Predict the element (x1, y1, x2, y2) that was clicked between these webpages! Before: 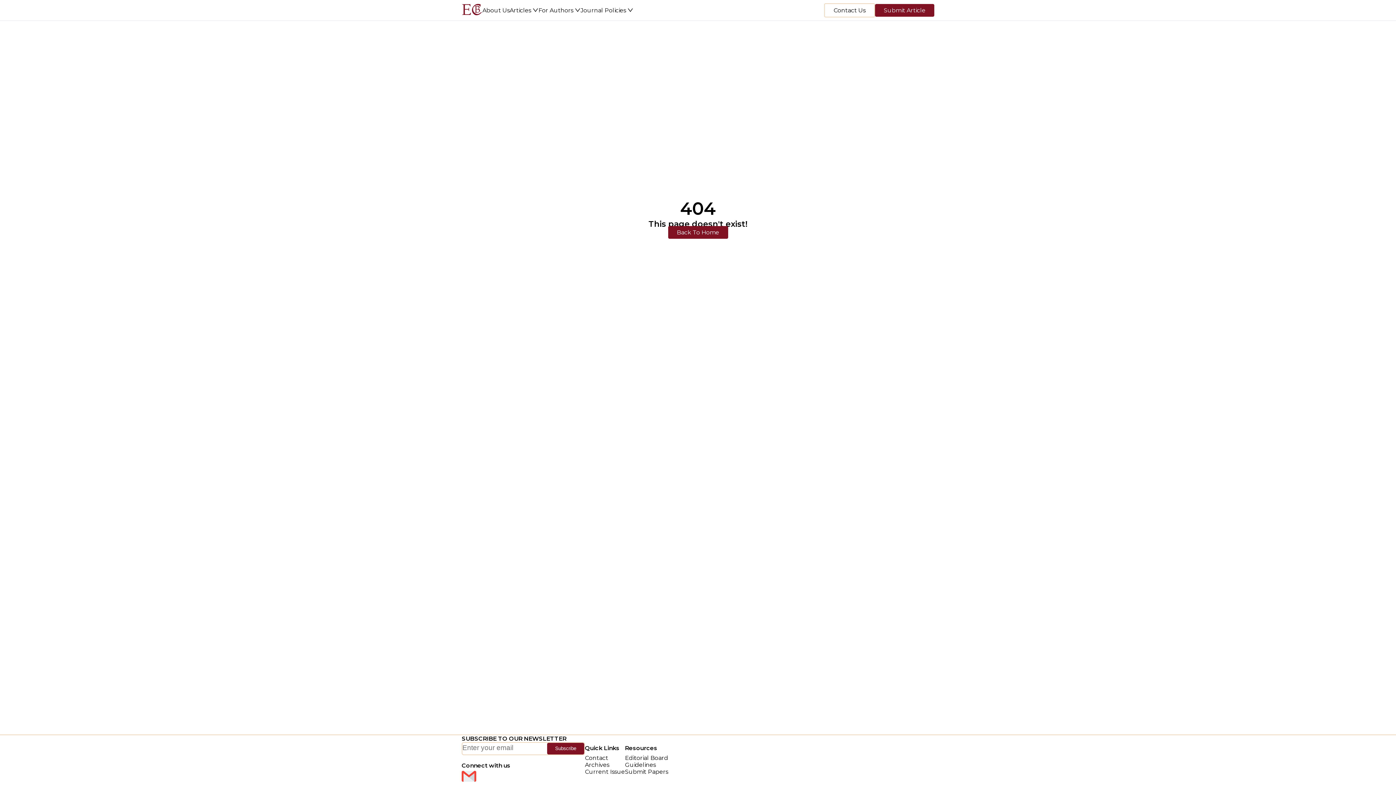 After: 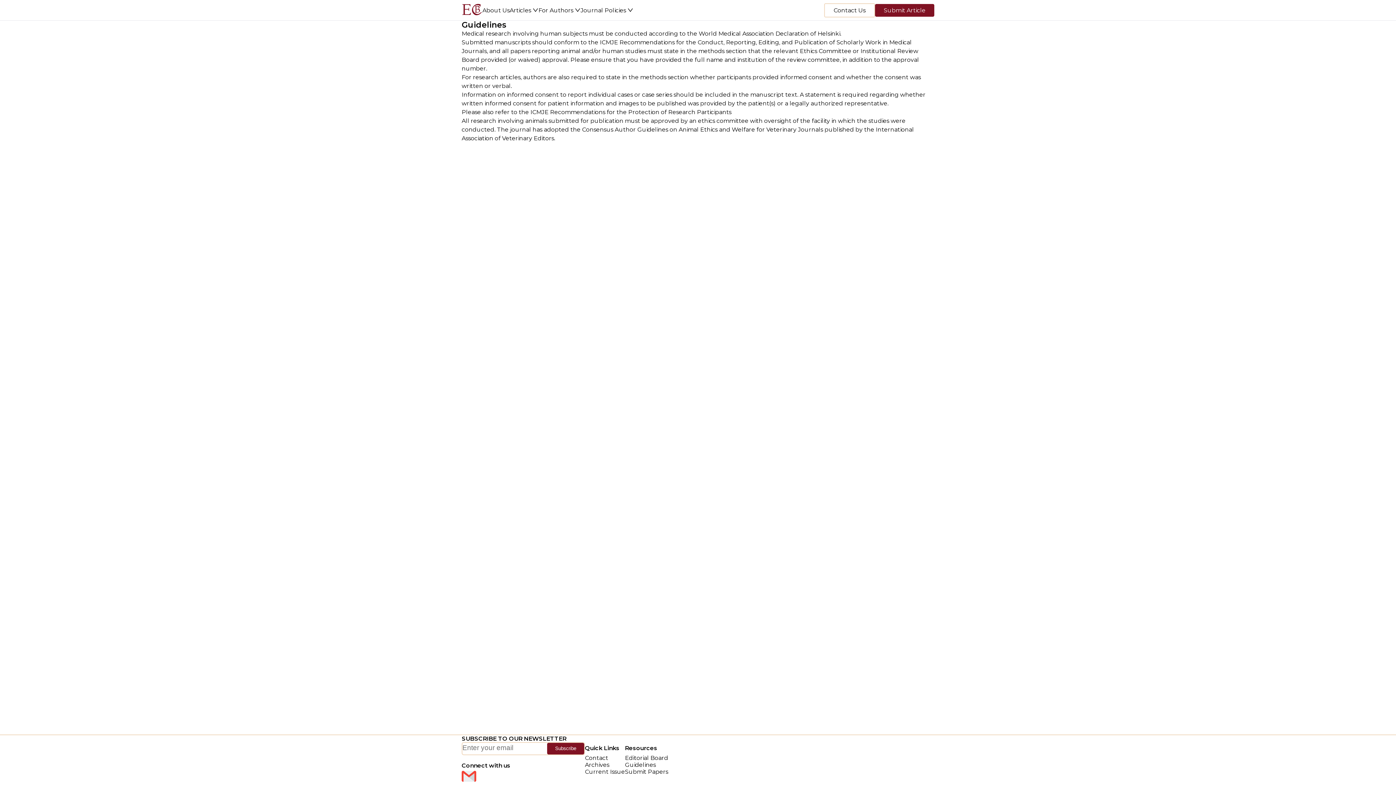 Action: bbox: (625, 761, 668, 768) label: Guidelines